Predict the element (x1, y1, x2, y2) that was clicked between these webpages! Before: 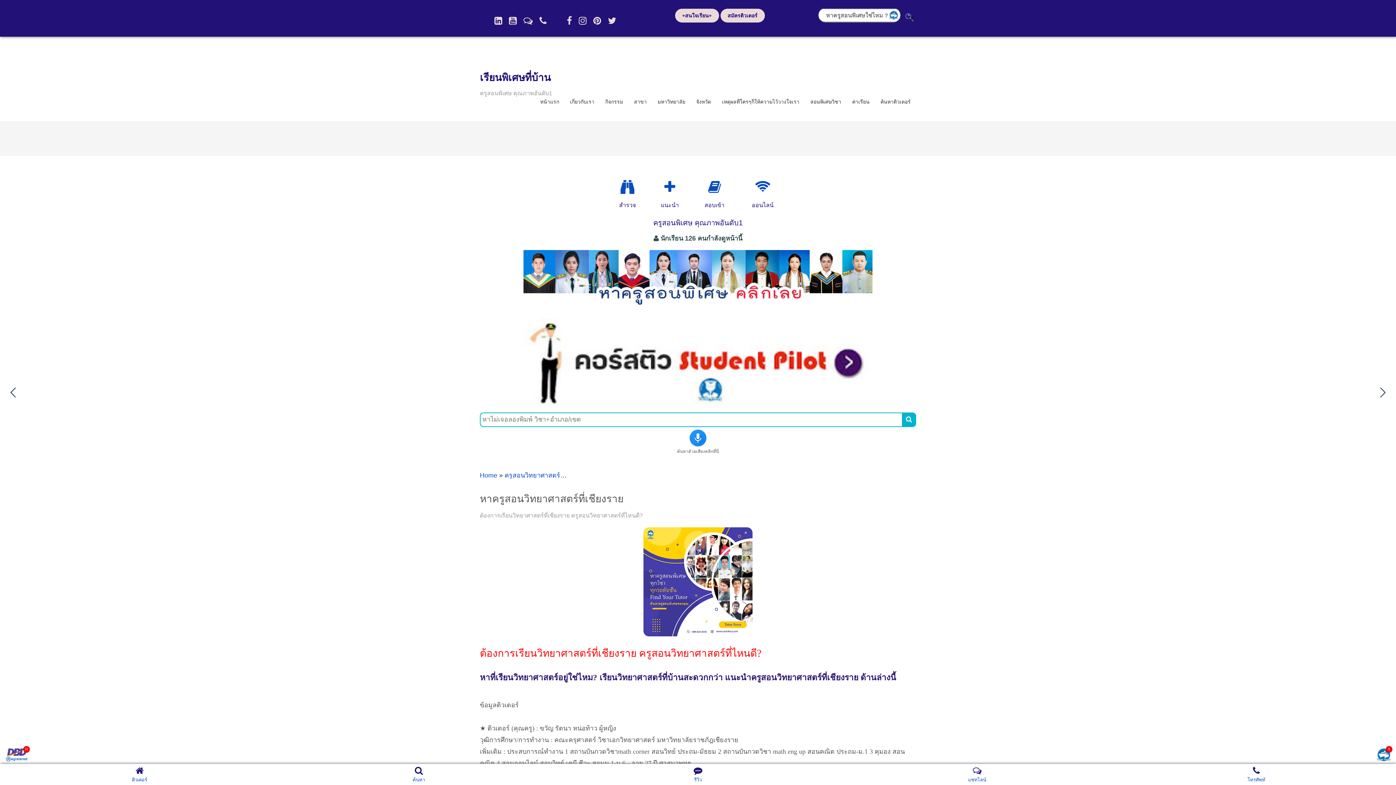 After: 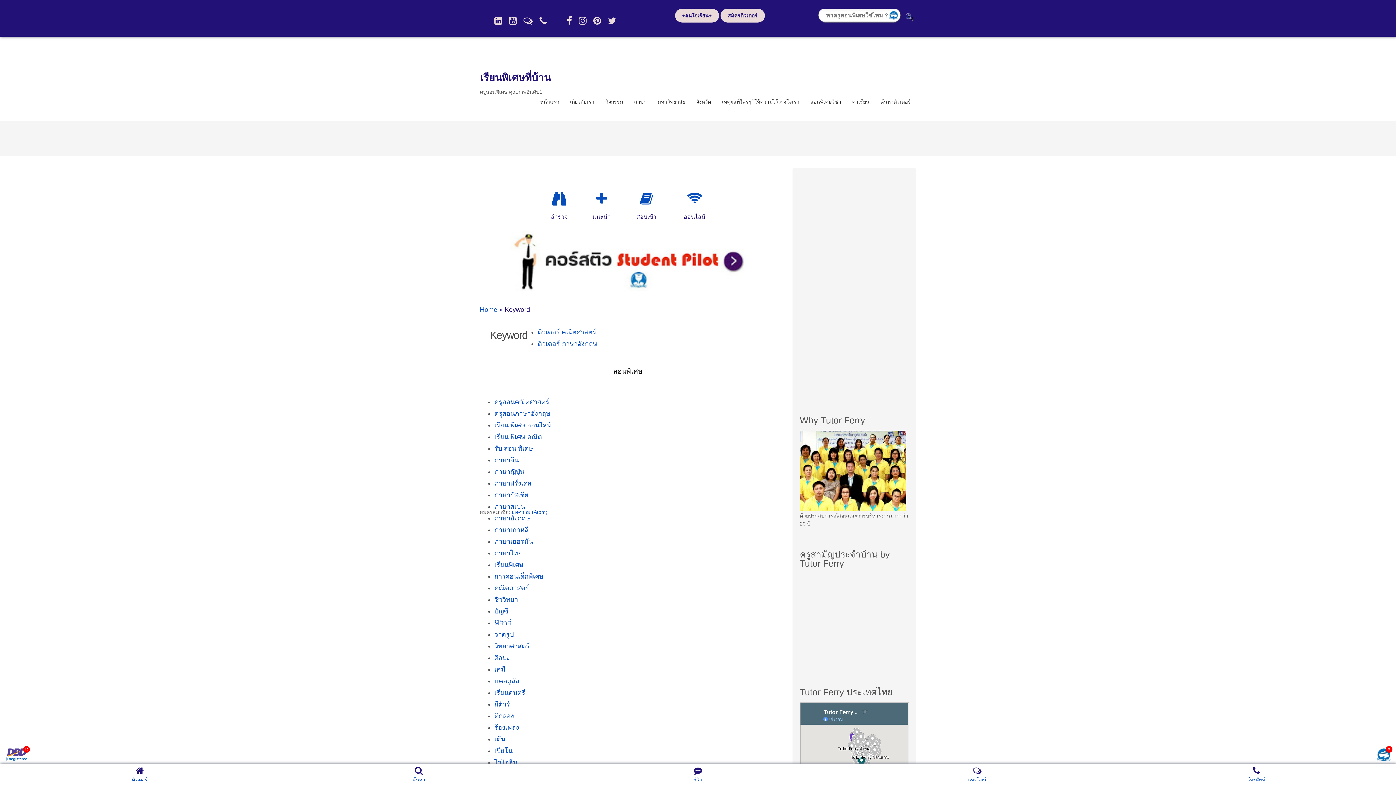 Action: label: มหาวิทยาลัย bbox: (657, 96, 685, 122)